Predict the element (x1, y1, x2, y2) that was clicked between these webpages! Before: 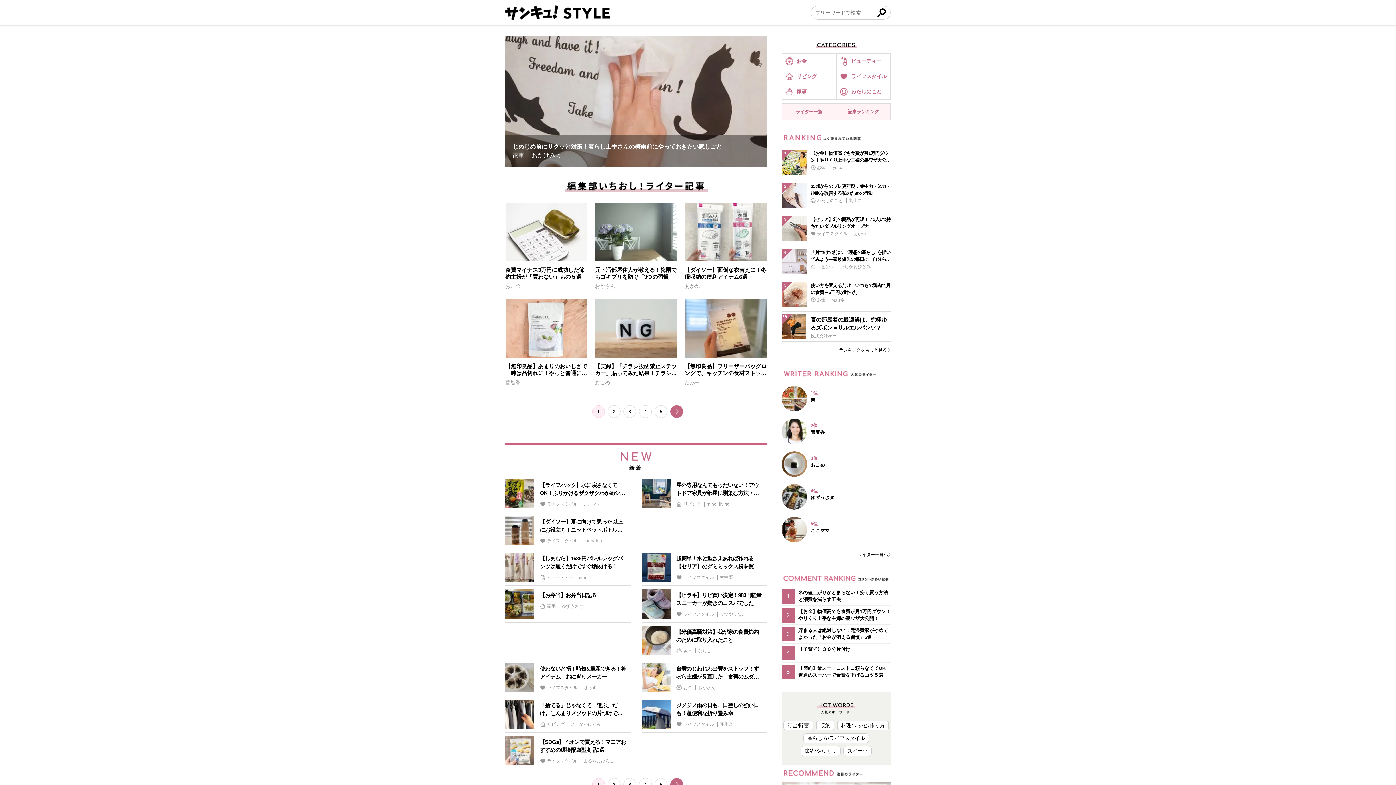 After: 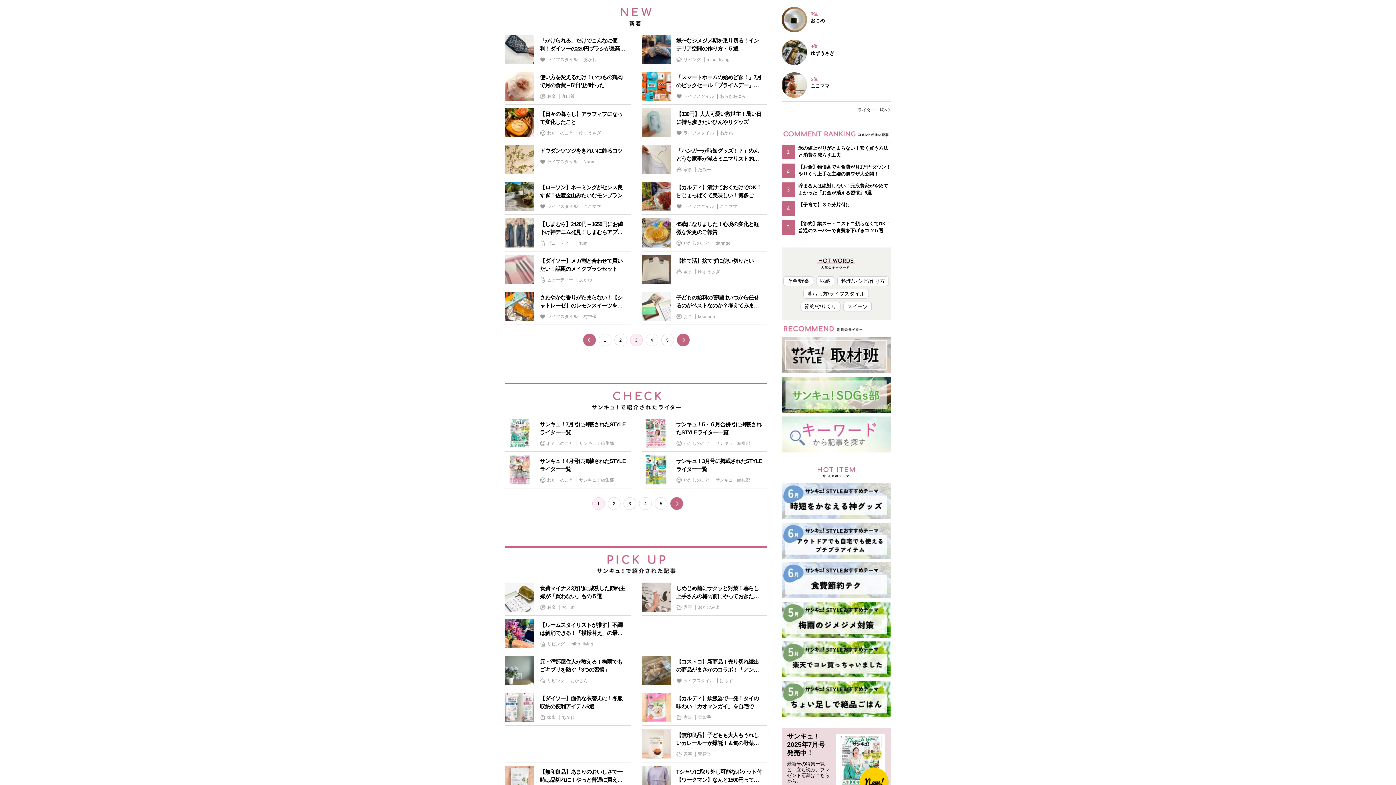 Action: bbox: (623, 778, 636, 791) label: 3